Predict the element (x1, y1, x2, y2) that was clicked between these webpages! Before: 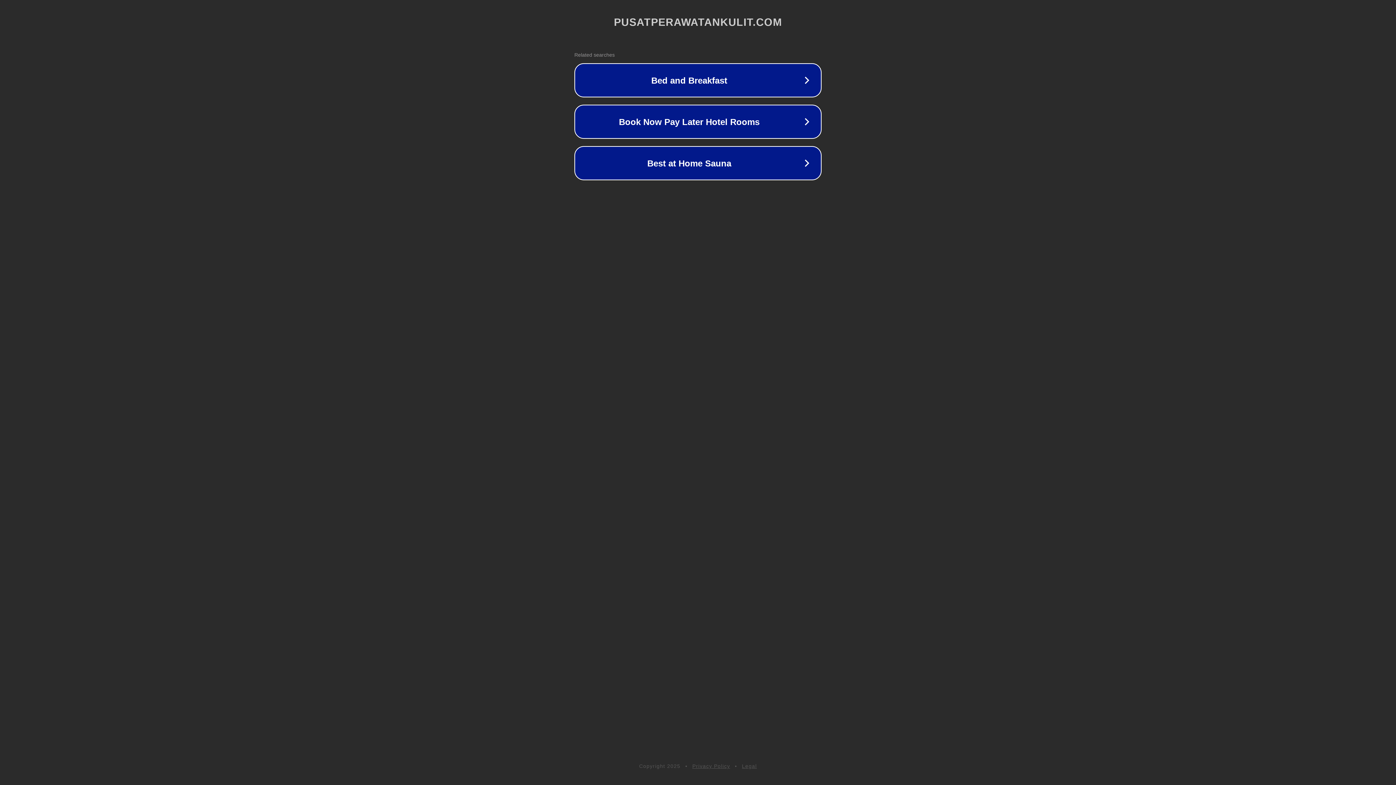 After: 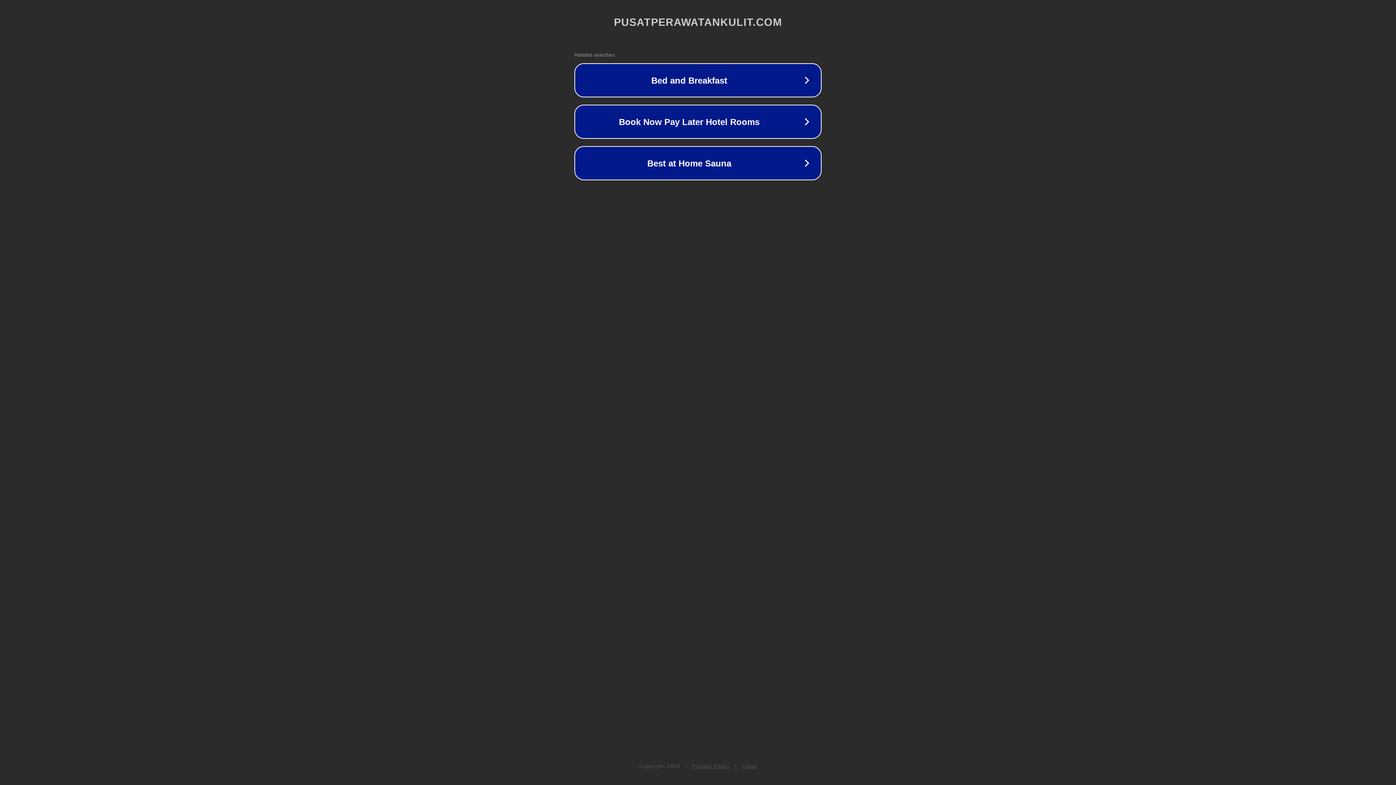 Action: label: Privacy Policy bbox: (692, 763, 730, 769)